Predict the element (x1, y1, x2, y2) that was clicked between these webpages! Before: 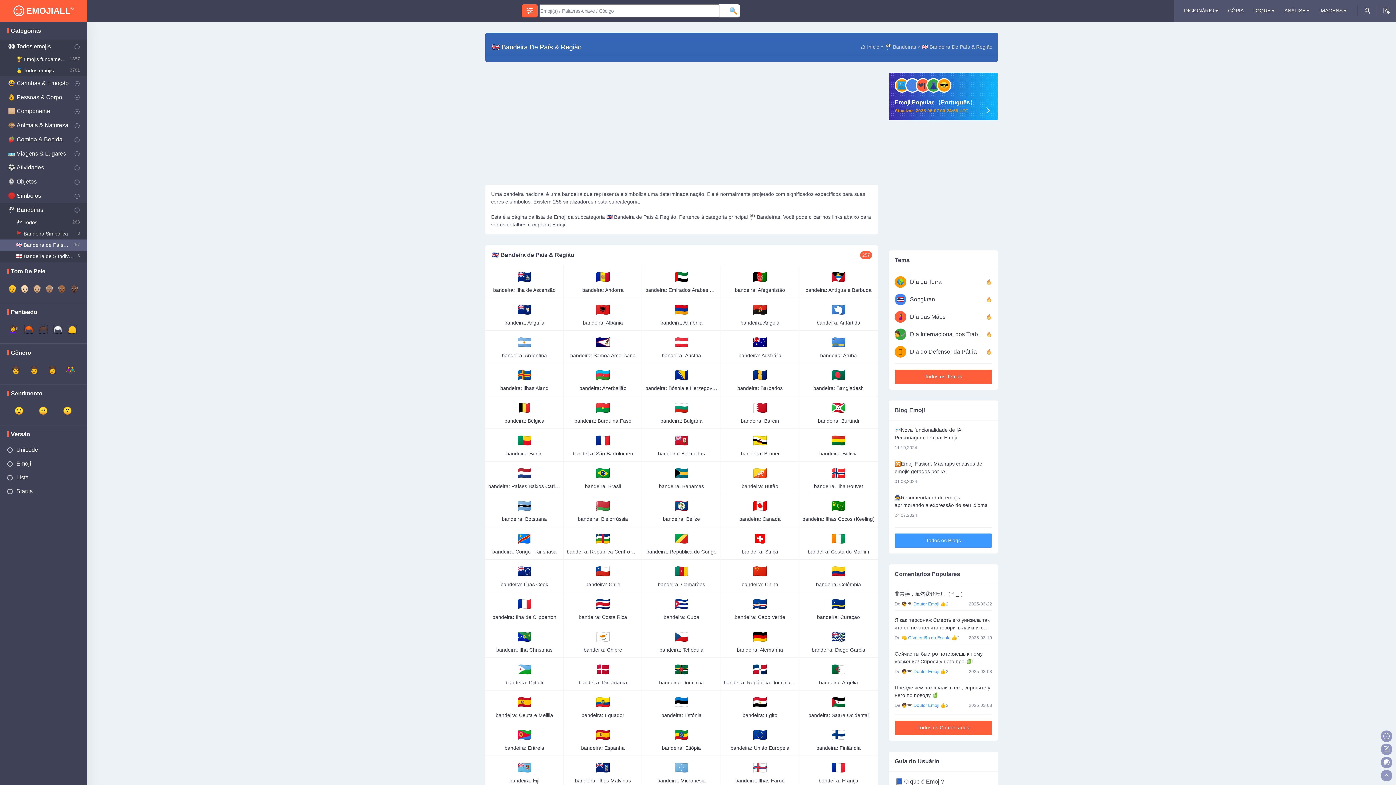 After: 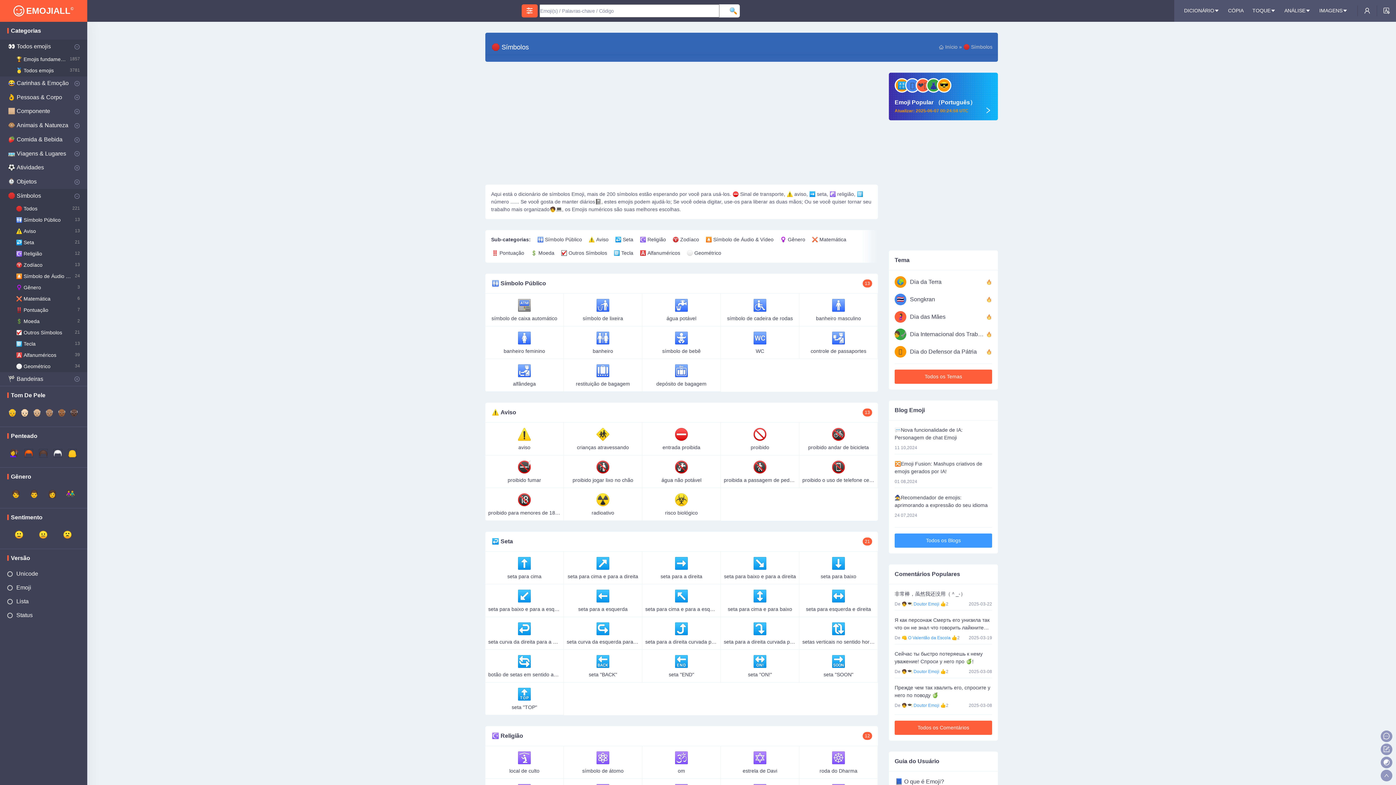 Action: bbox: (7, 191, 74, 200) label: 🛑Símbolos